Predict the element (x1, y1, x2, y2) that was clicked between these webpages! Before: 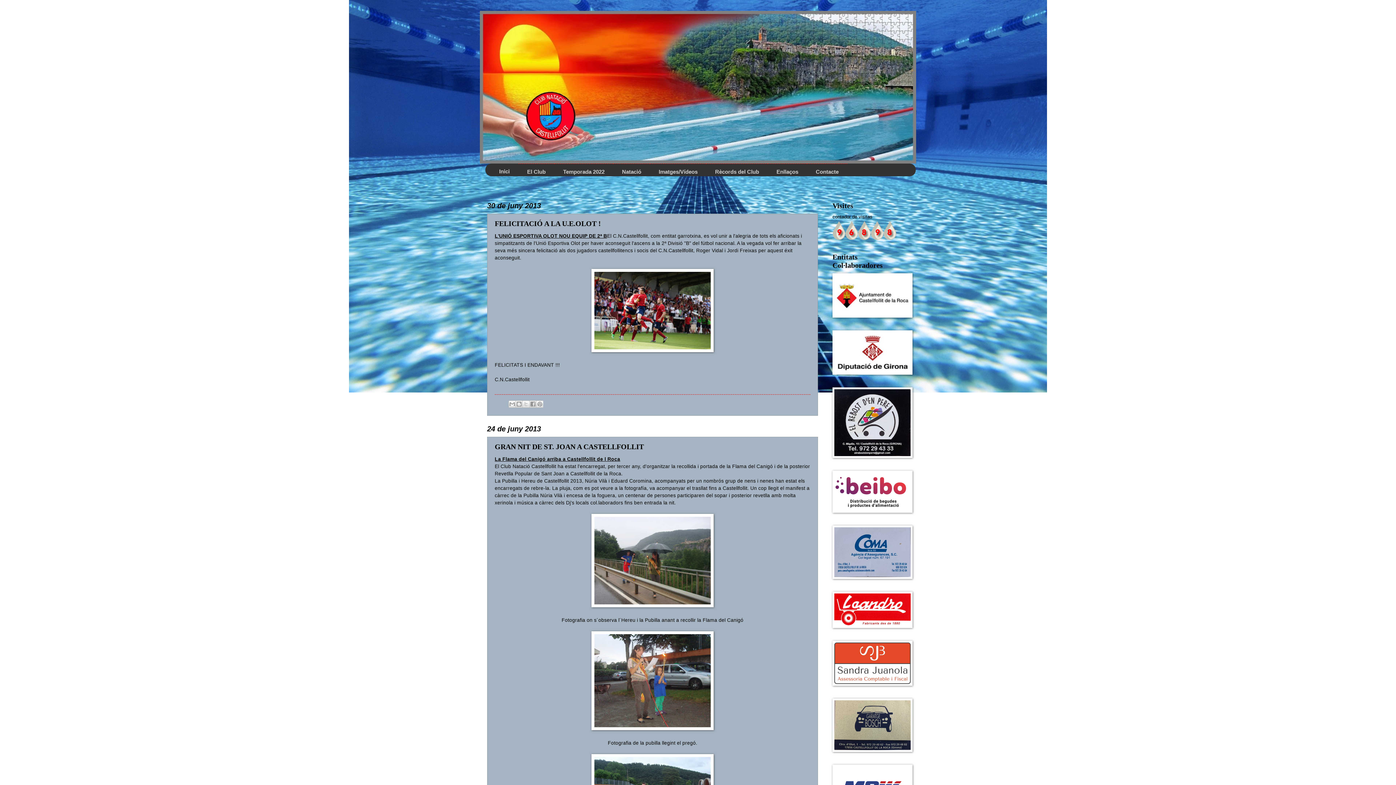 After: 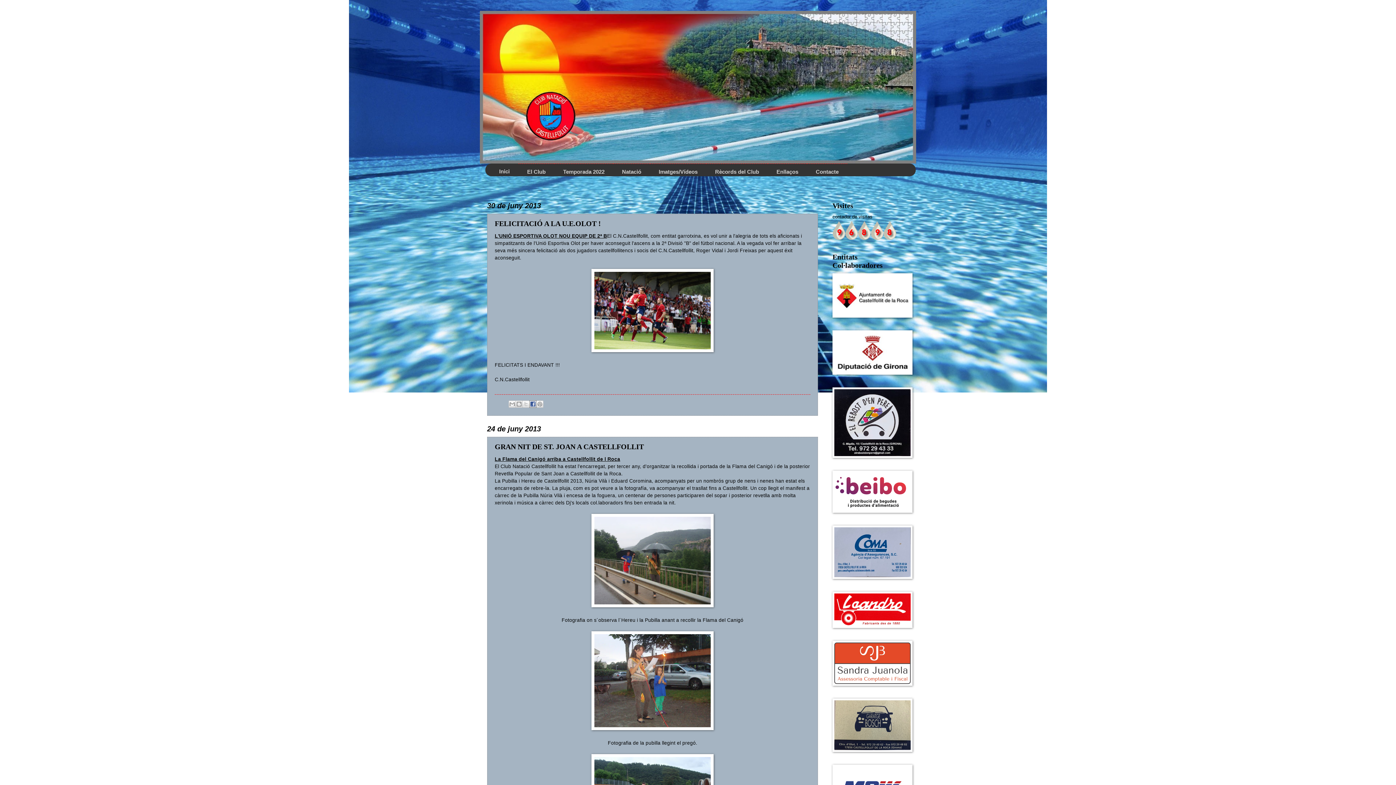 Action: bbox: (529, 400, 536, 408) label: Comparteix a Facebook